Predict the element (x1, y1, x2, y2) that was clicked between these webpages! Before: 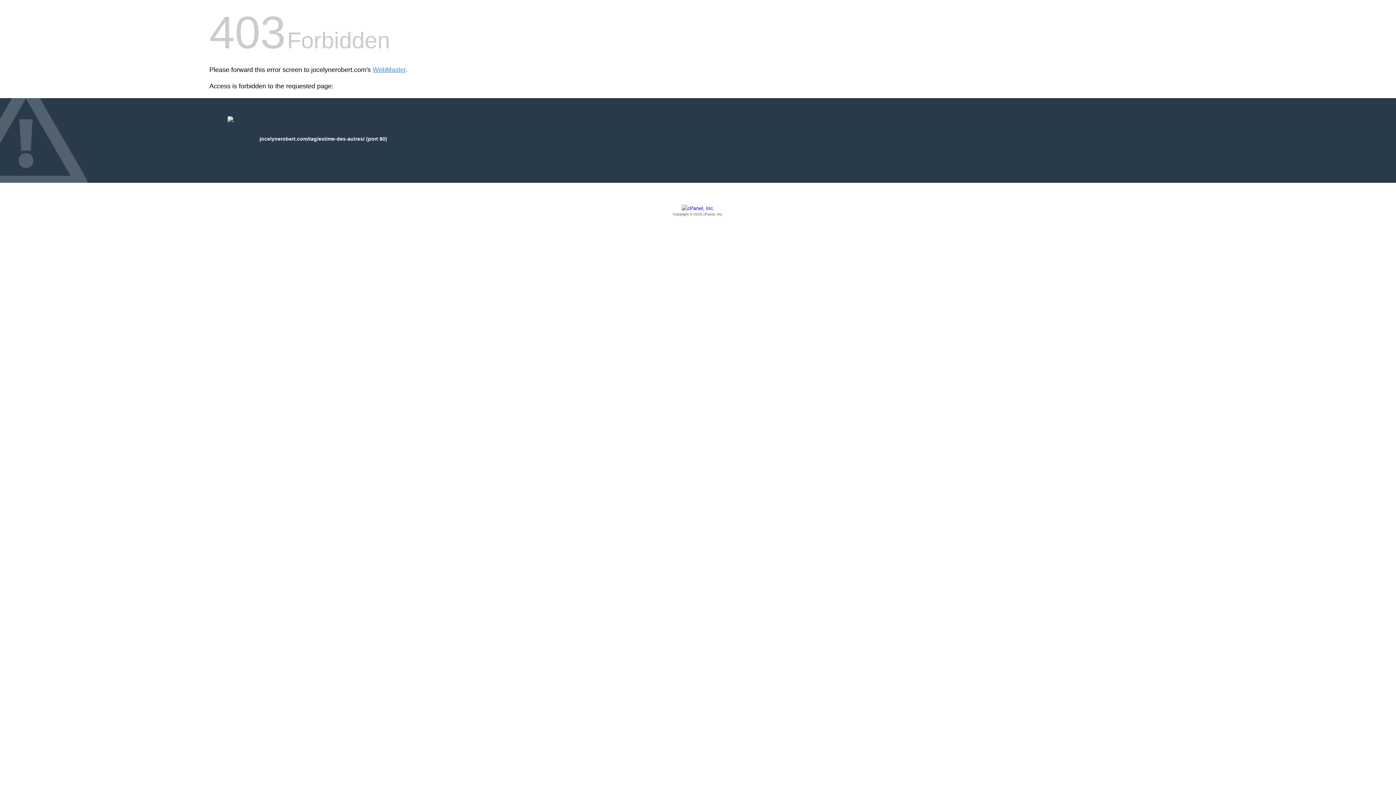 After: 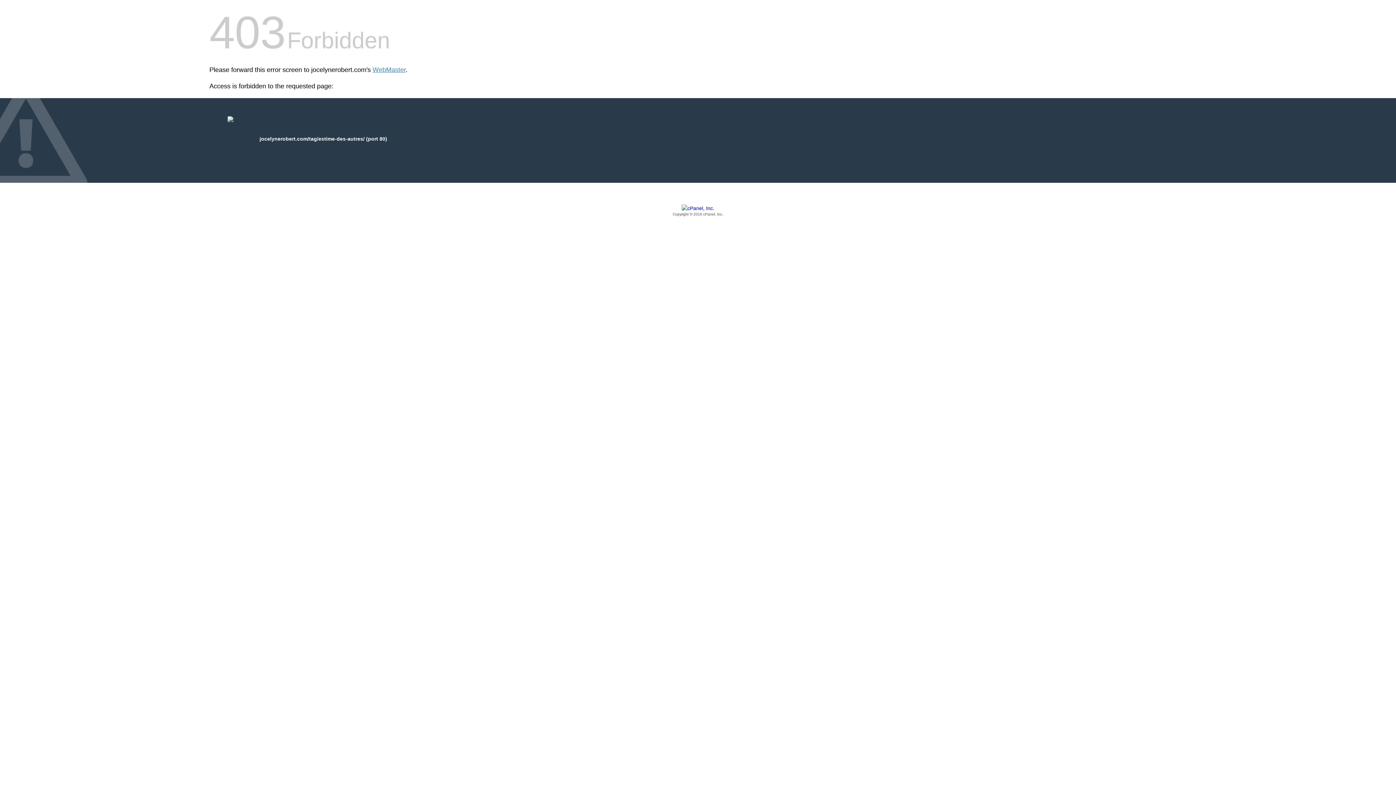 Action: label: Copyright © 2016 cPanel, Inc. bbox: (209, 205, 1186, 217)